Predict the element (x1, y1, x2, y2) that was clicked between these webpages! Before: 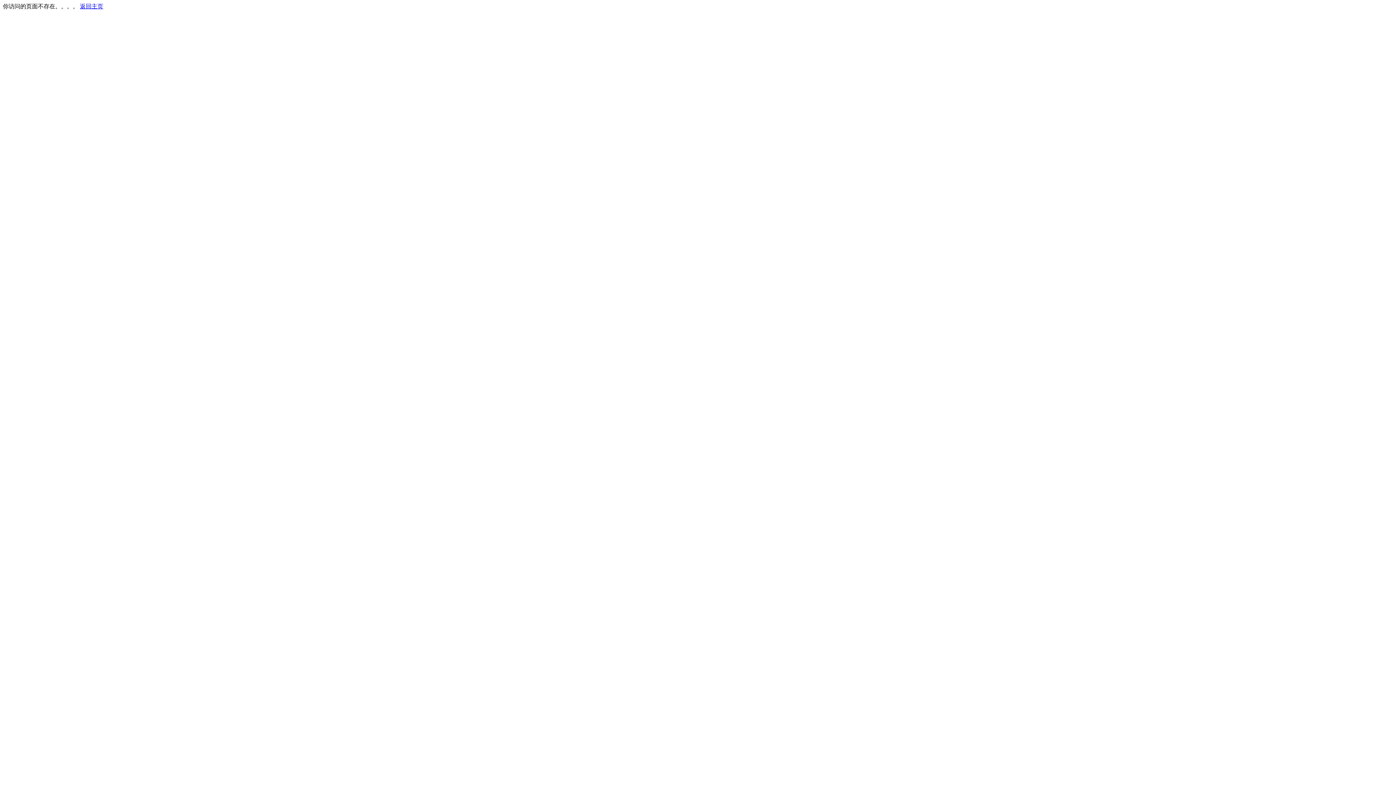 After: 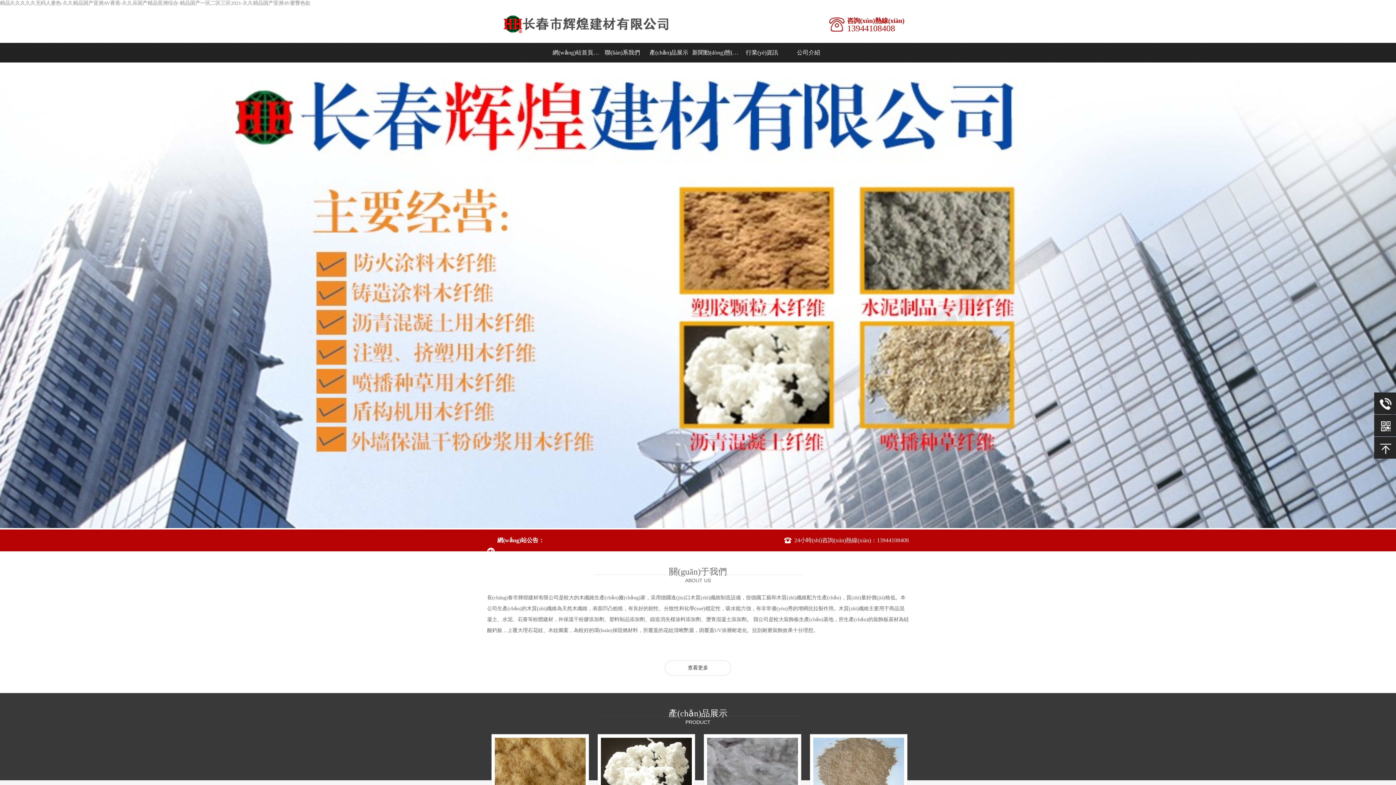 Action: bbox: (80, 3, 103, 9) label: 返回主页